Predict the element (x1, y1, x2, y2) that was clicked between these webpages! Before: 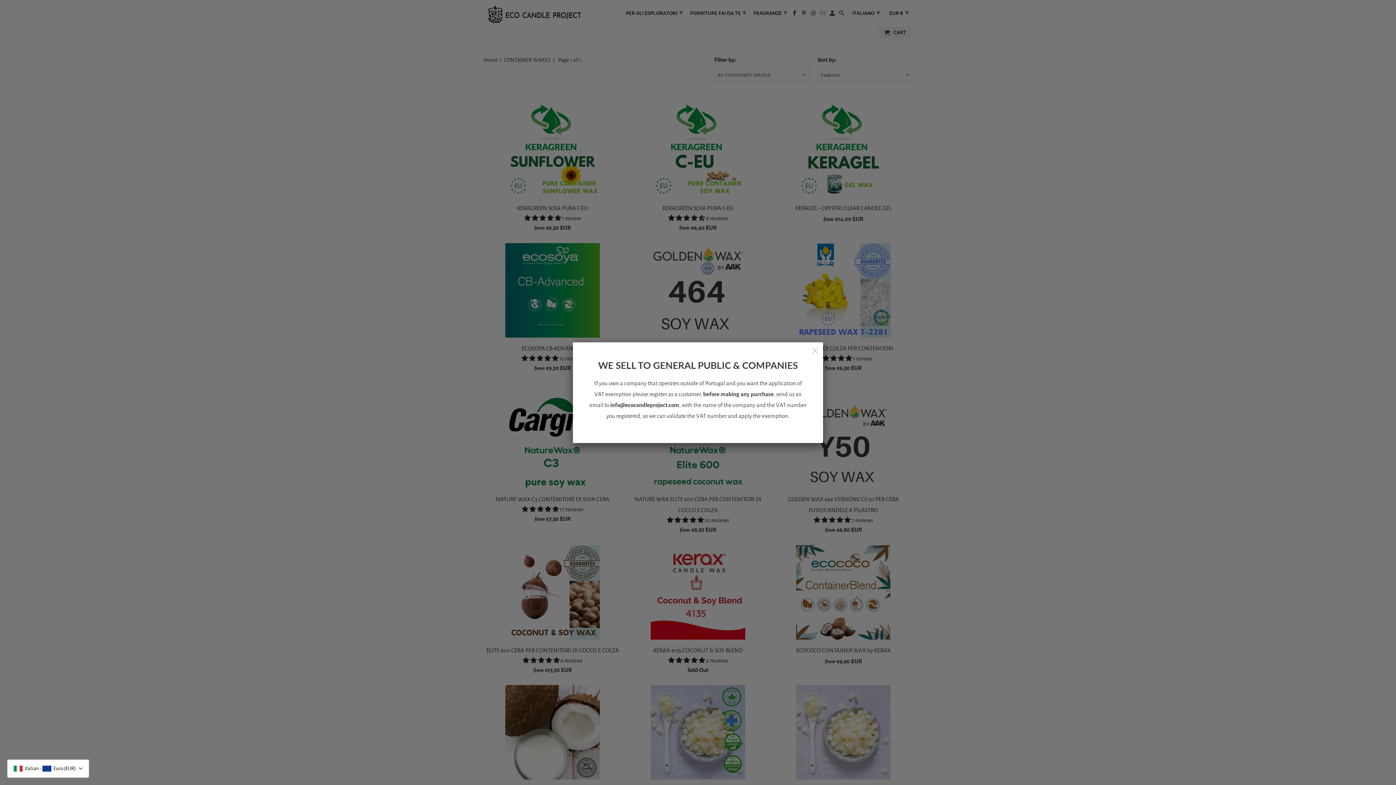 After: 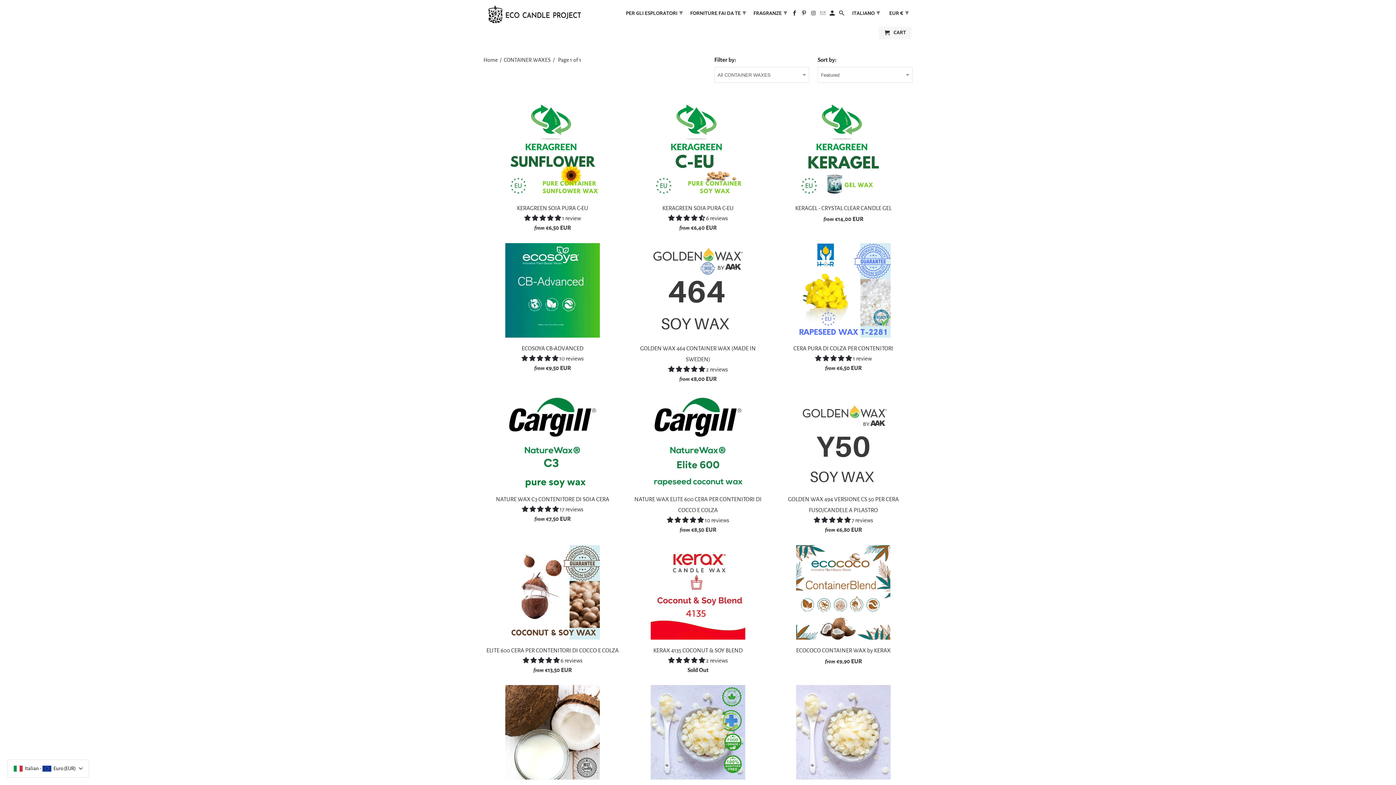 Action: bbox: (807, 342, 823, 358)